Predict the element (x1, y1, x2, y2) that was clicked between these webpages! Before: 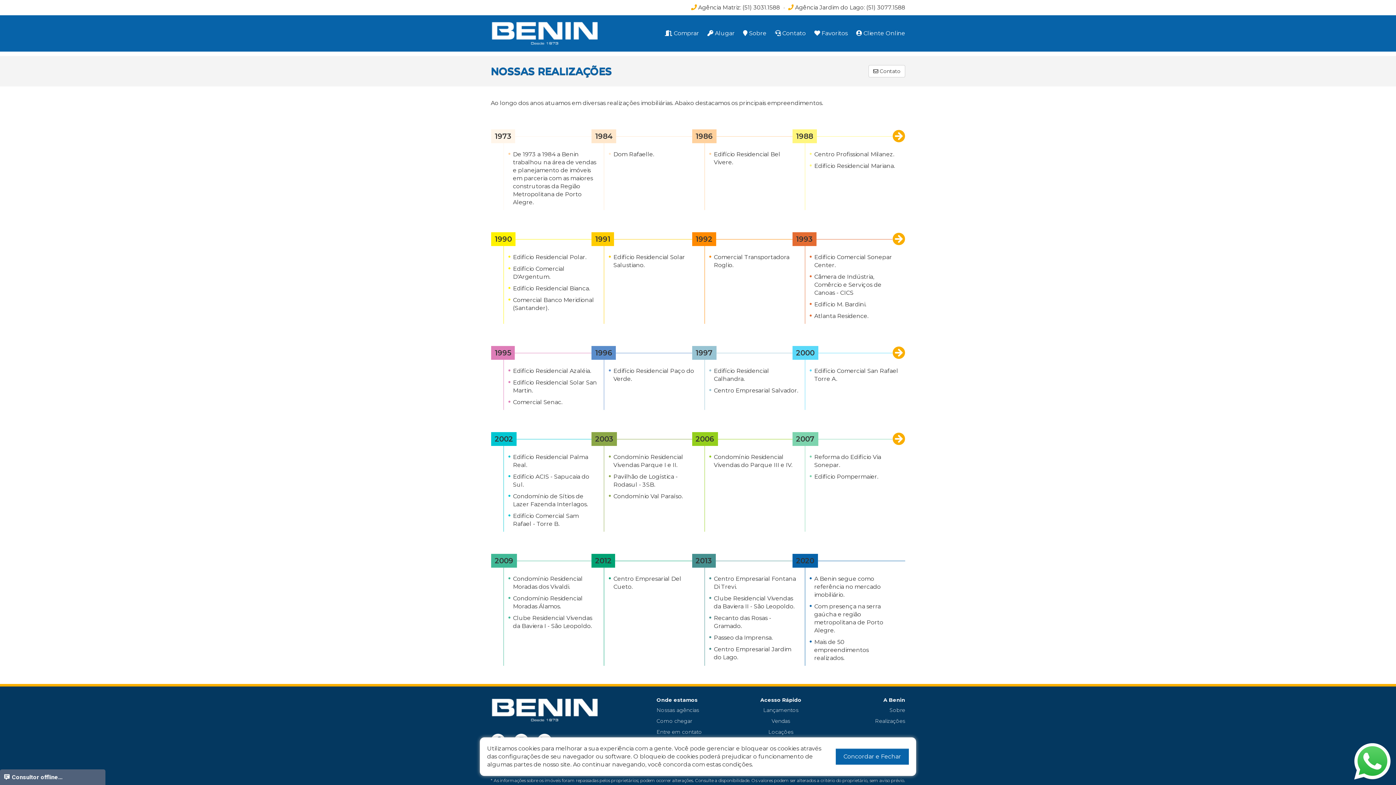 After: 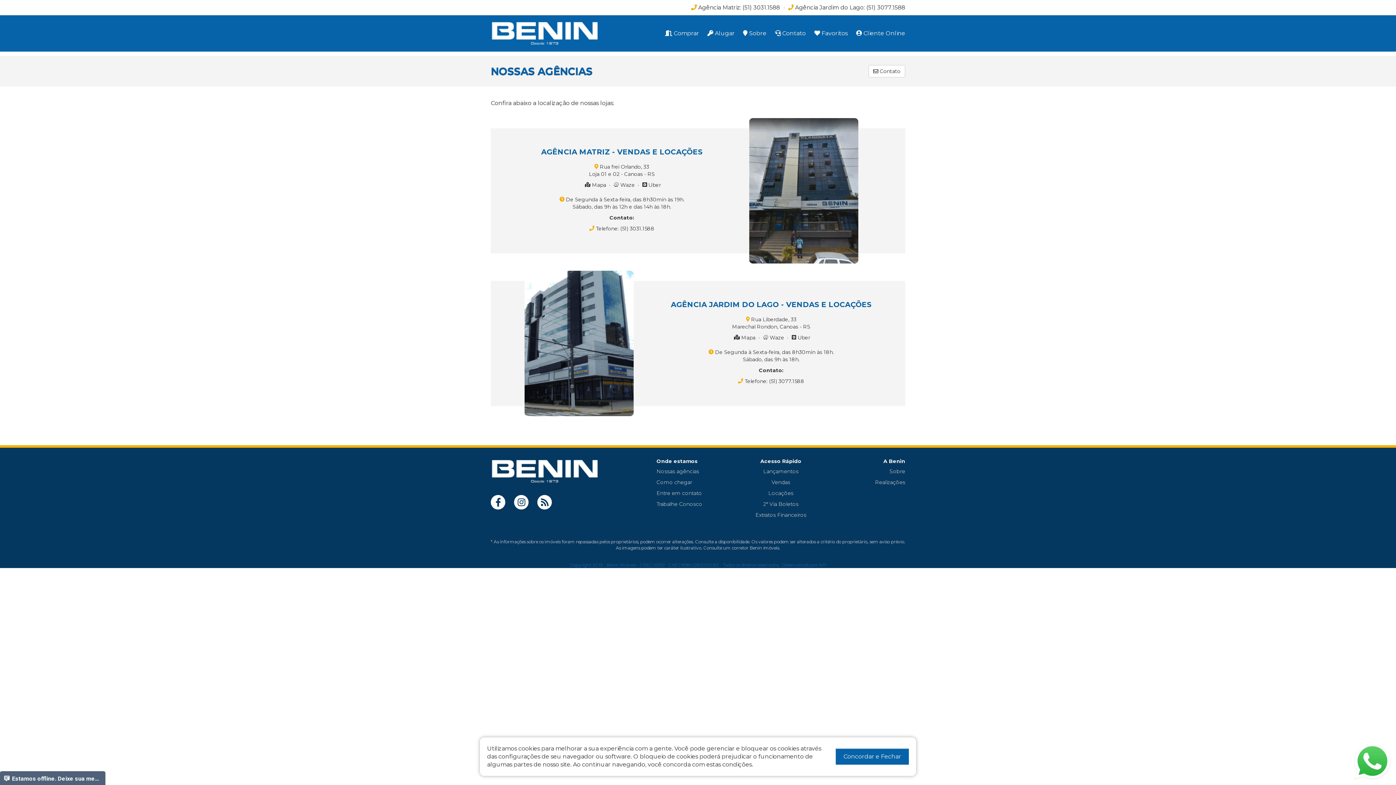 Action: label: Como chegar bbox: (656, 718, 692, 724)